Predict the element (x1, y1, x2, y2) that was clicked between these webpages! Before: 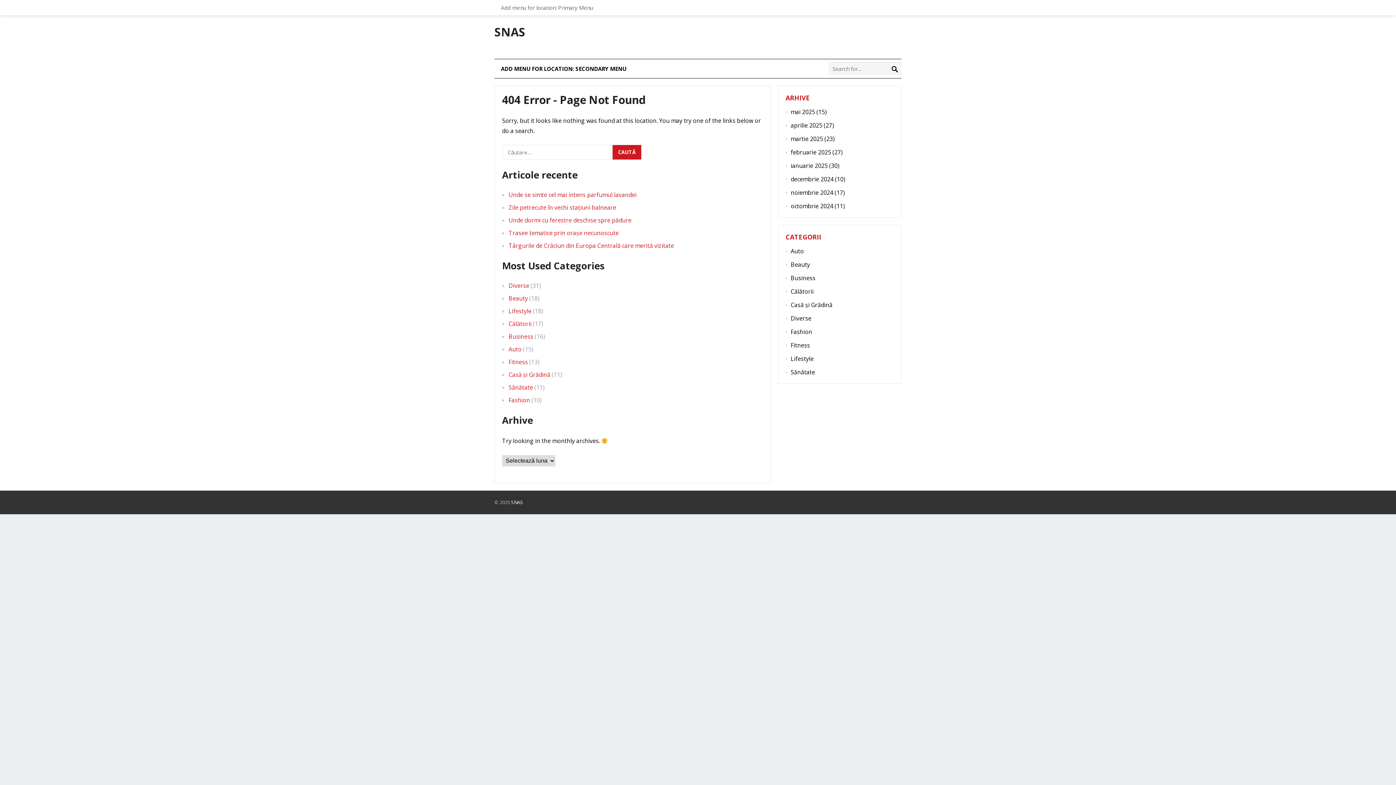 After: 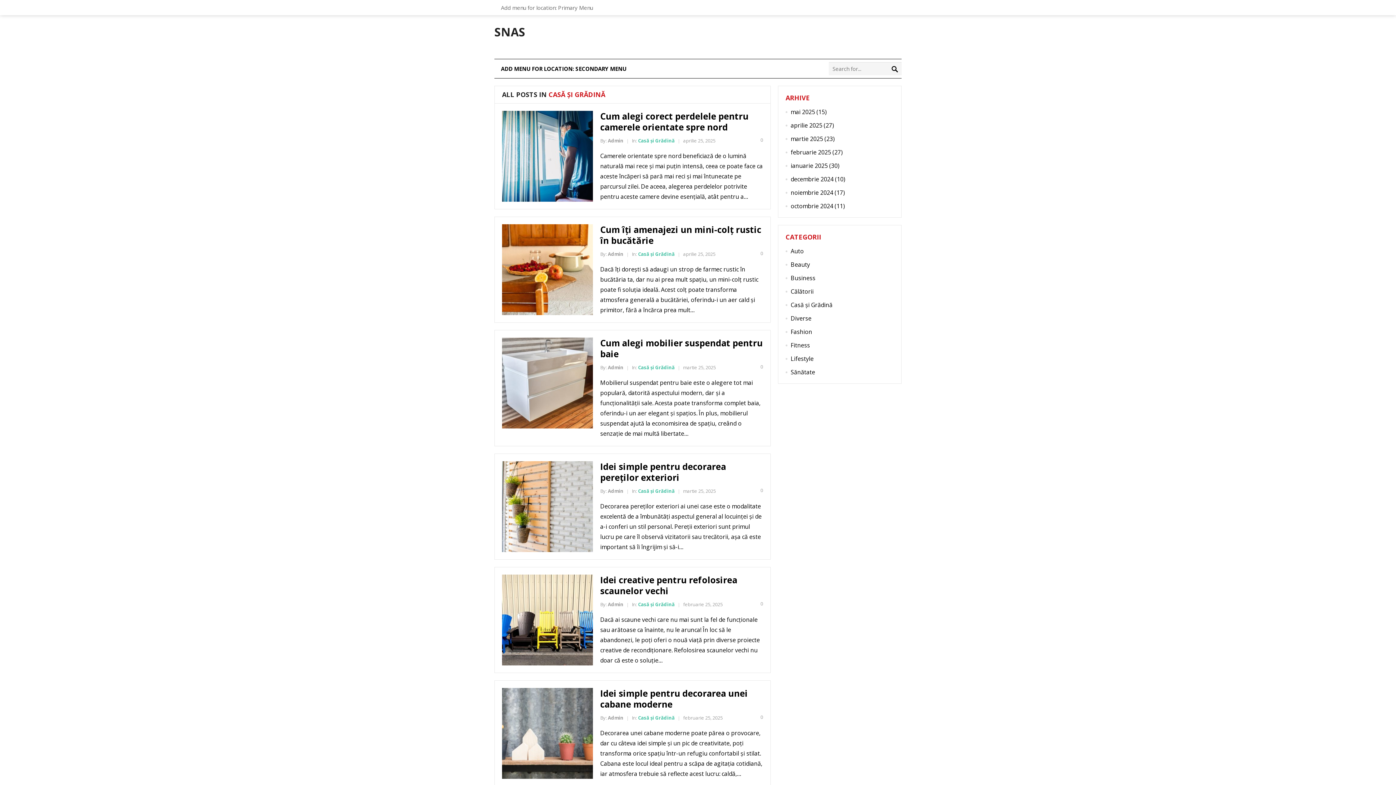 Action: bbox: (790, 301, 832, 309) label: Casă și Grădină